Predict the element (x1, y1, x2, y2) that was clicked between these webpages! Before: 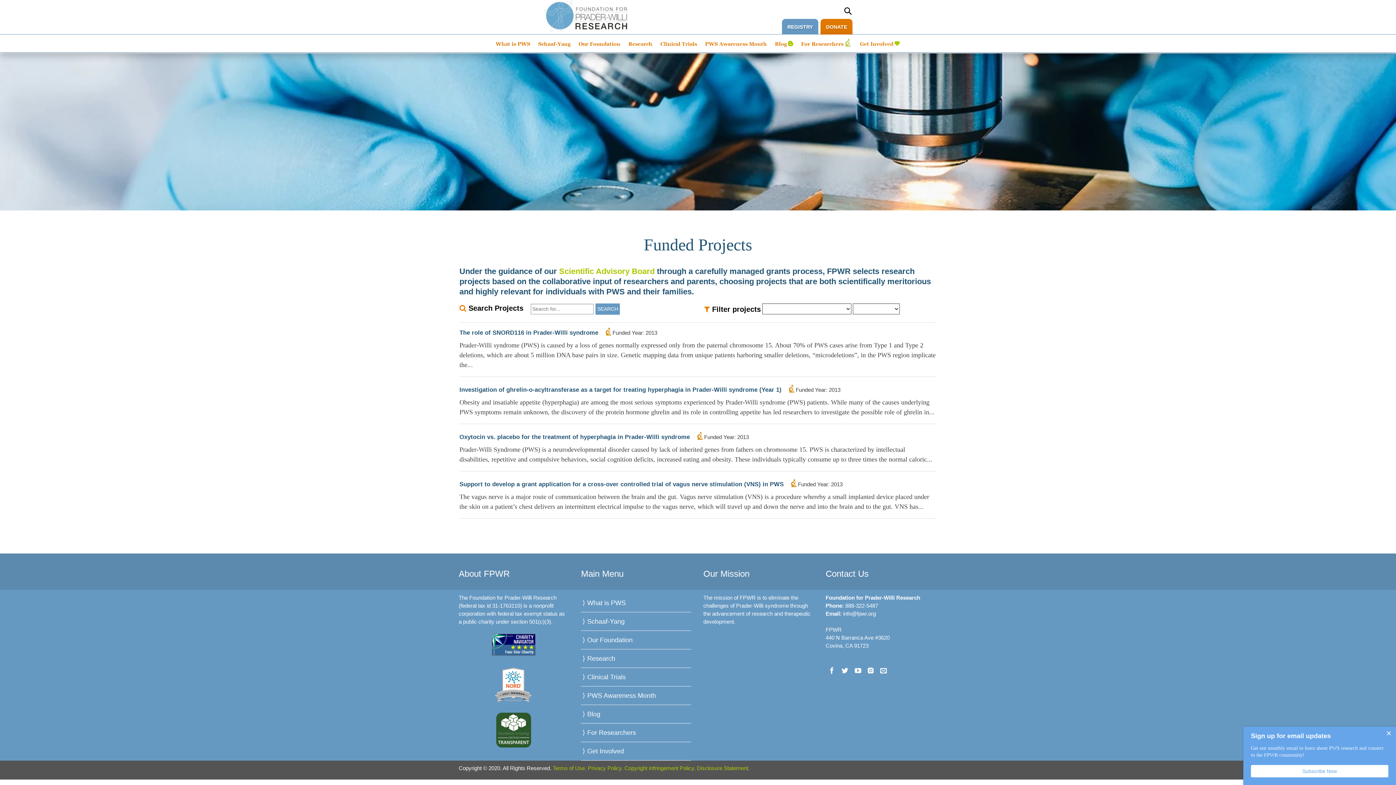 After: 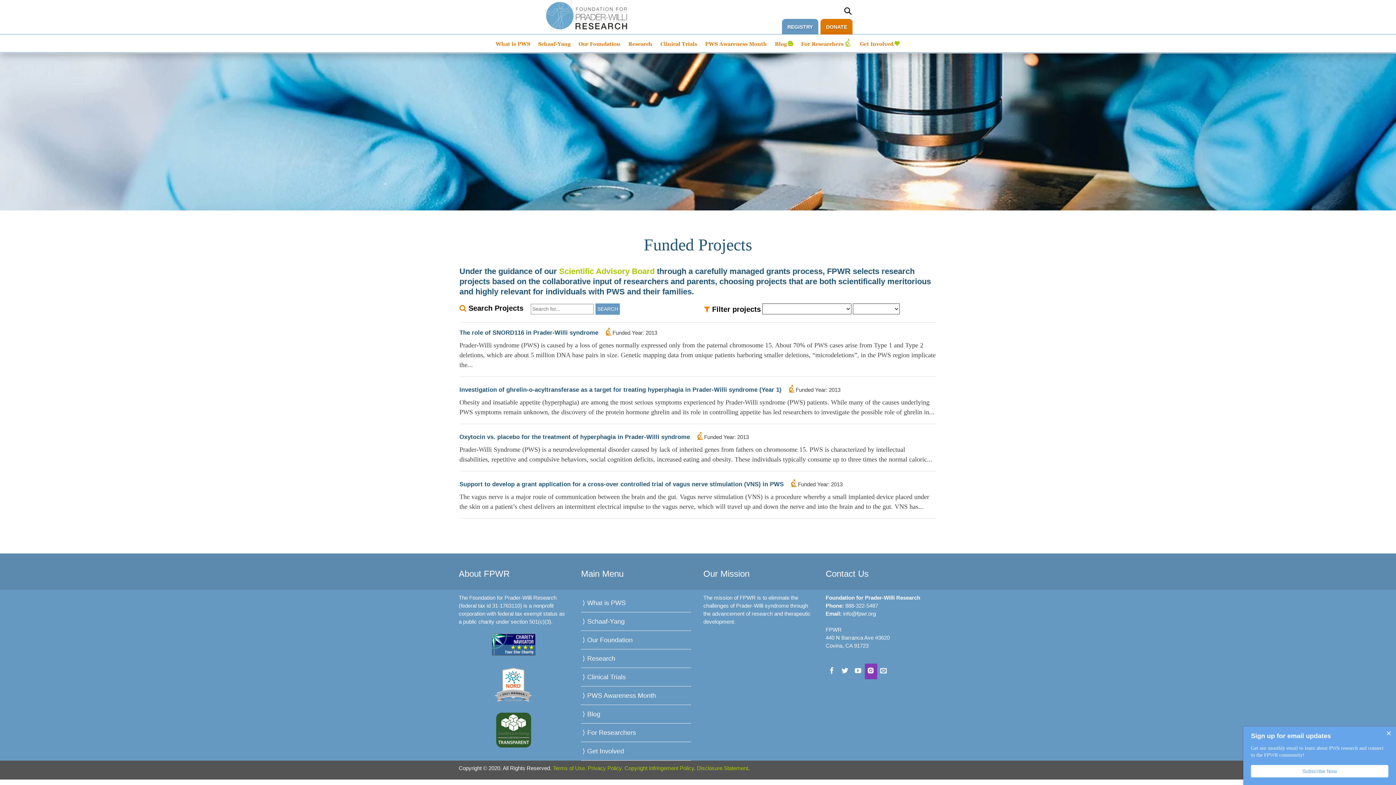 Action: bbox: (864, 663, 877, 677)